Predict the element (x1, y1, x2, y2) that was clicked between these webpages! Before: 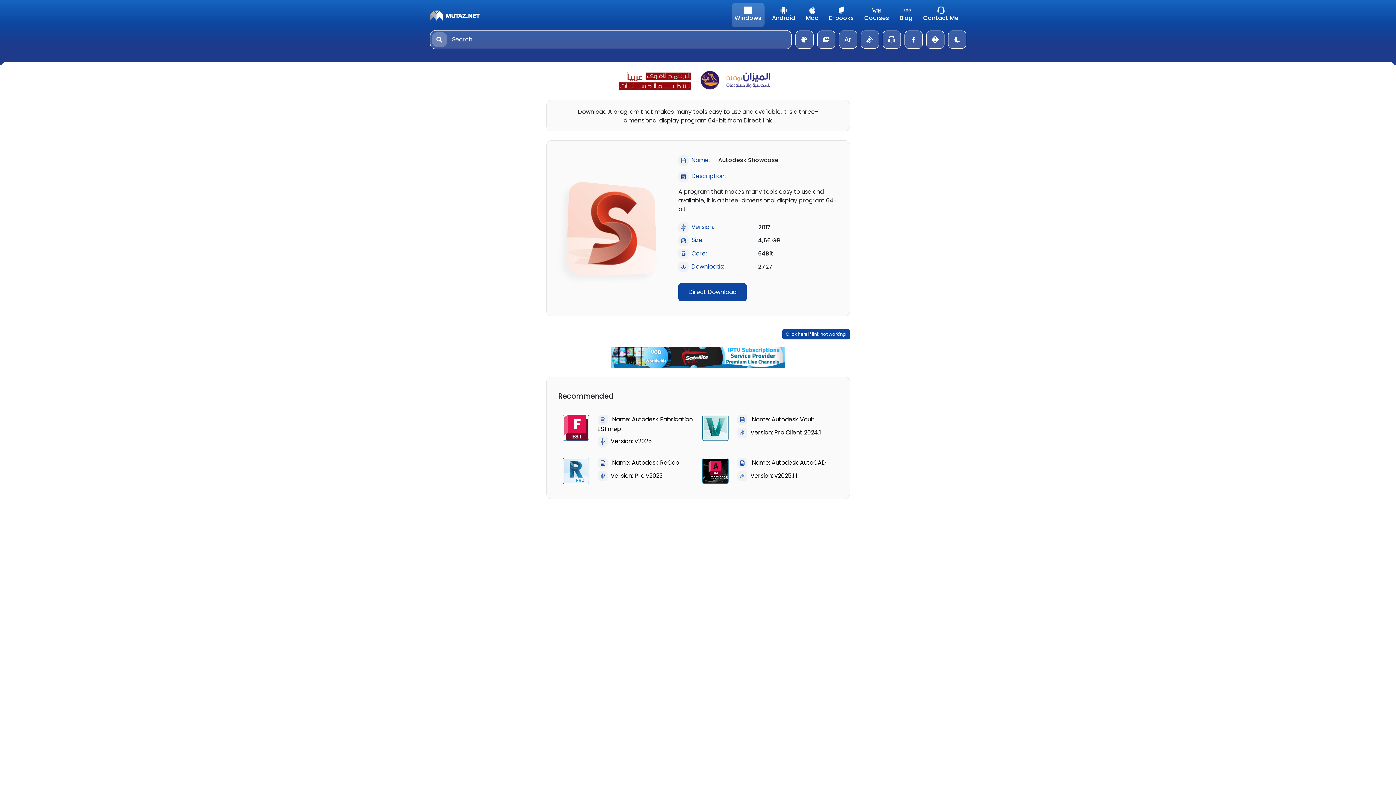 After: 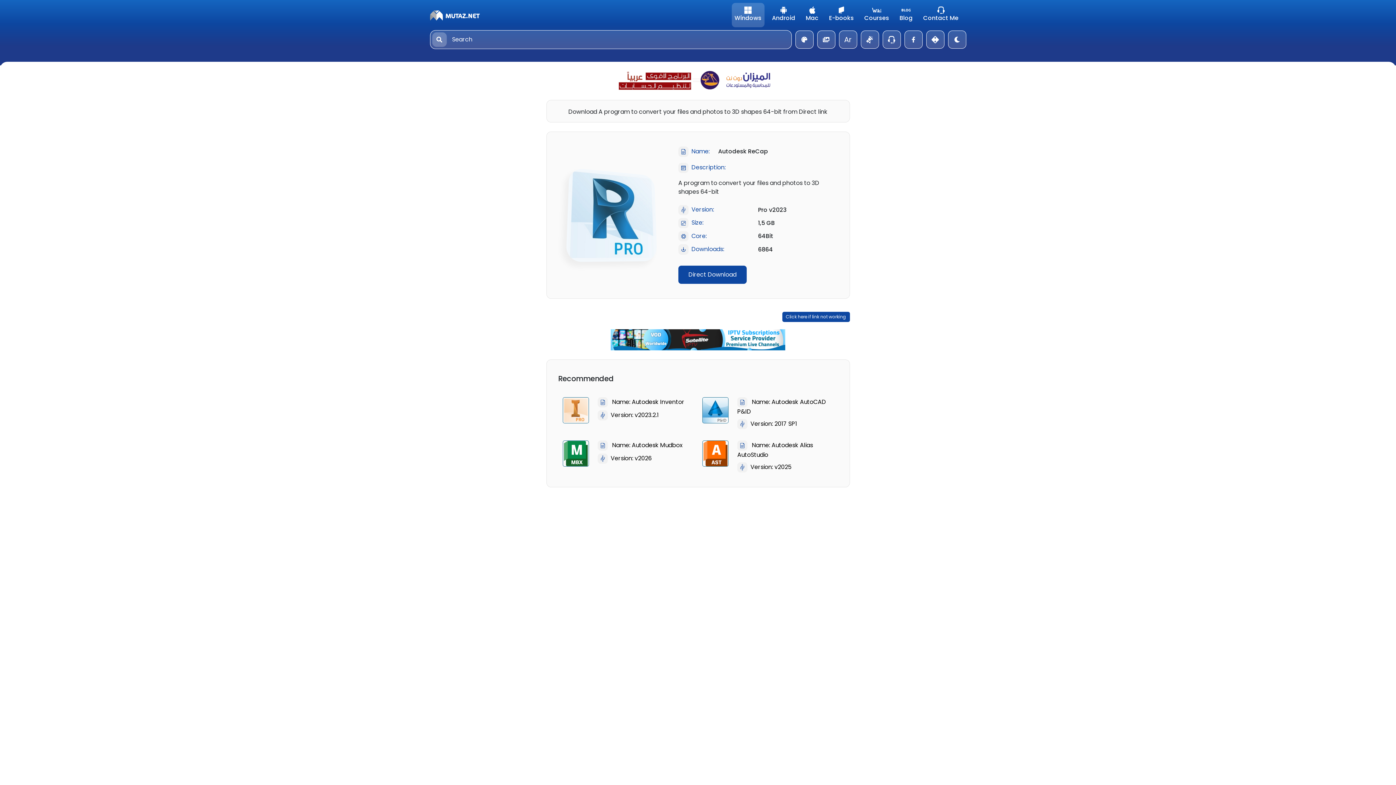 Action: bbox: (562, 458, 693, 484) label:    Name: Autodesk ReCap
  Version: Pro v2023